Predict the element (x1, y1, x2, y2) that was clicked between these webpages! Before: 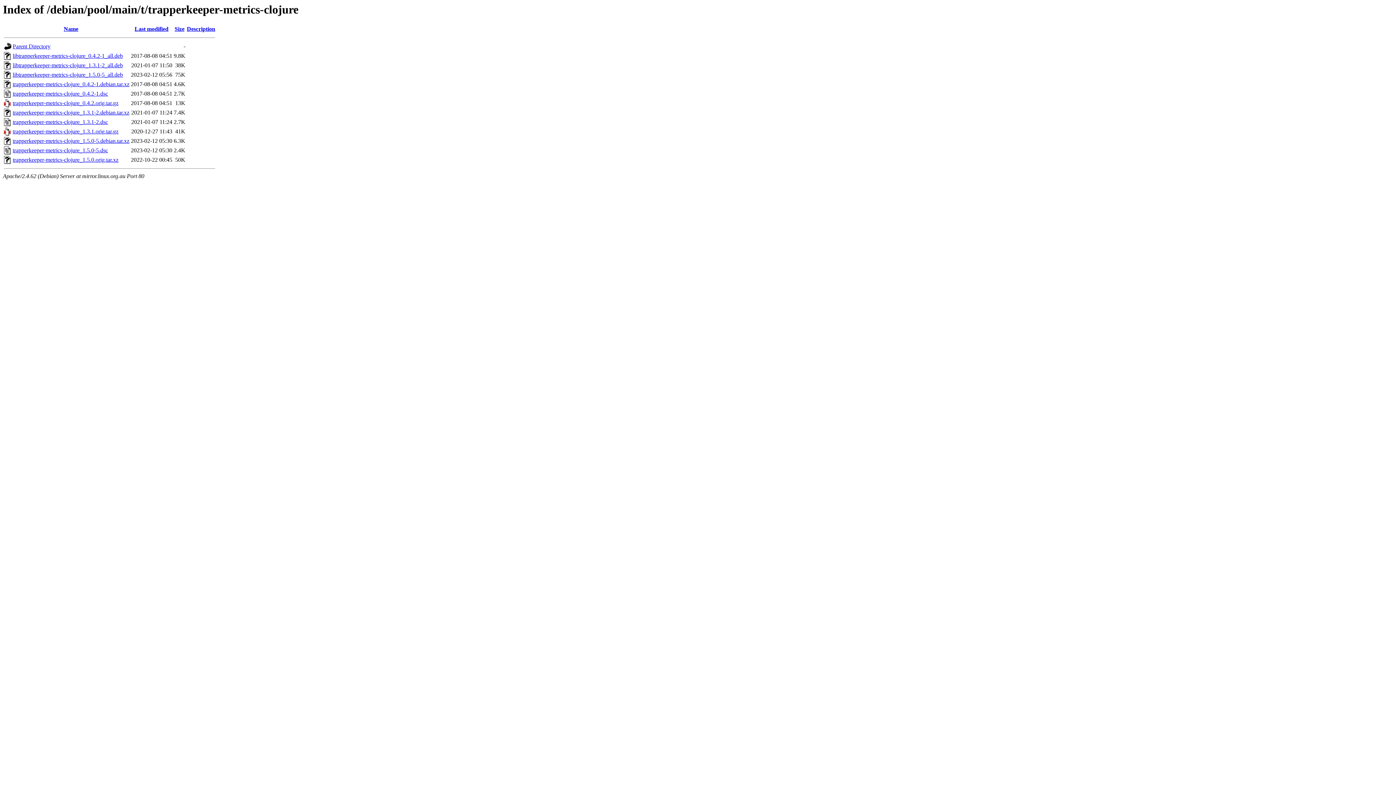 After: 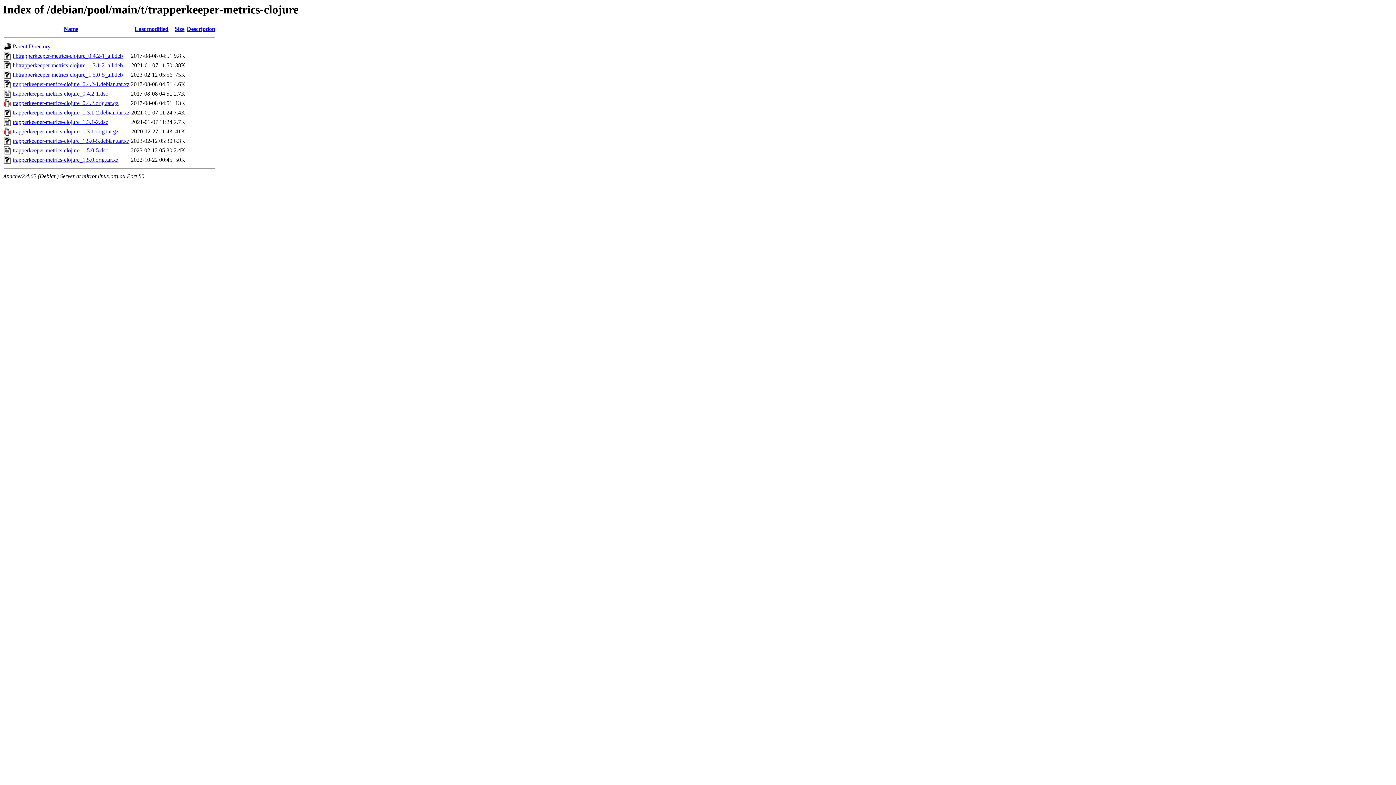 Action: bbox: (12, 62, 122, 68) label: libtrapperkeeper-metrics-clojure_1.3.1-2_all.deb